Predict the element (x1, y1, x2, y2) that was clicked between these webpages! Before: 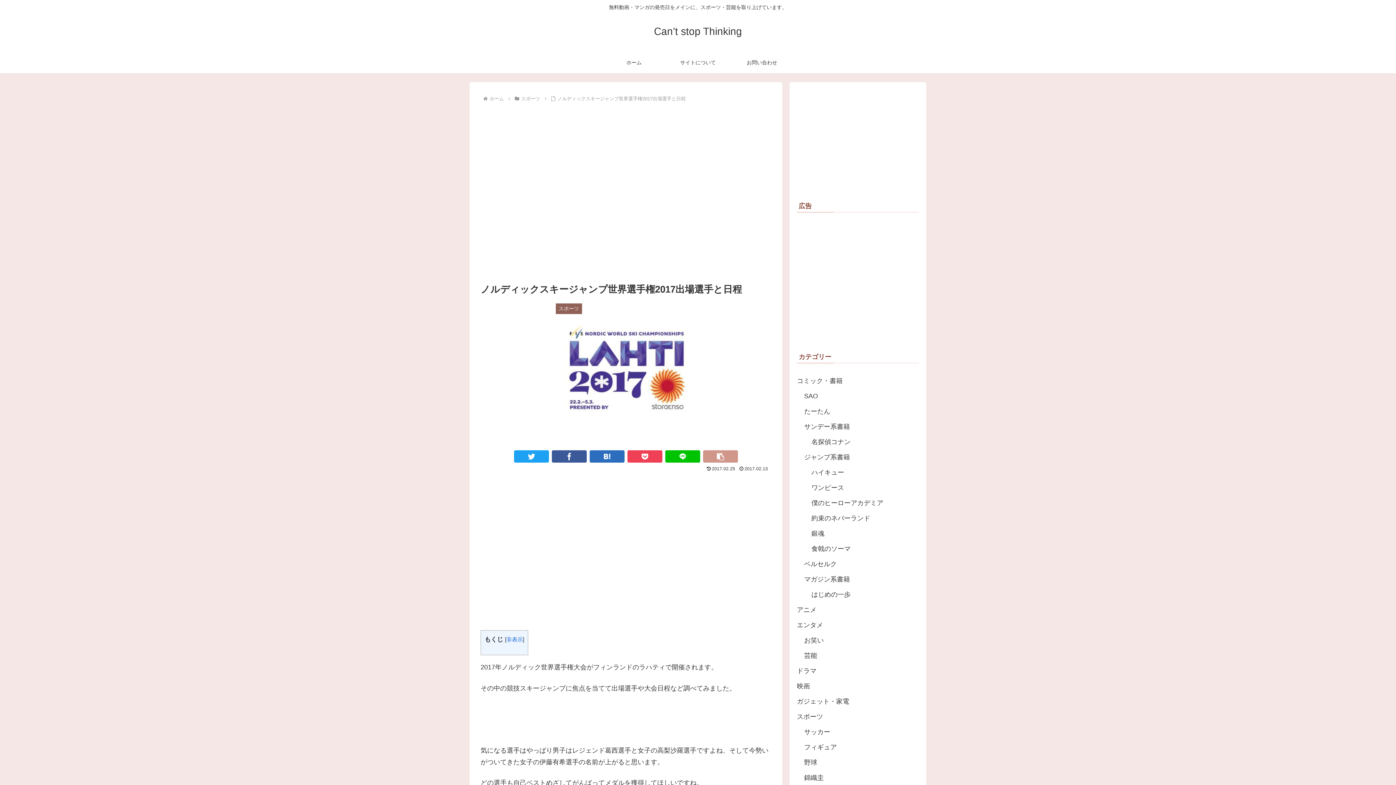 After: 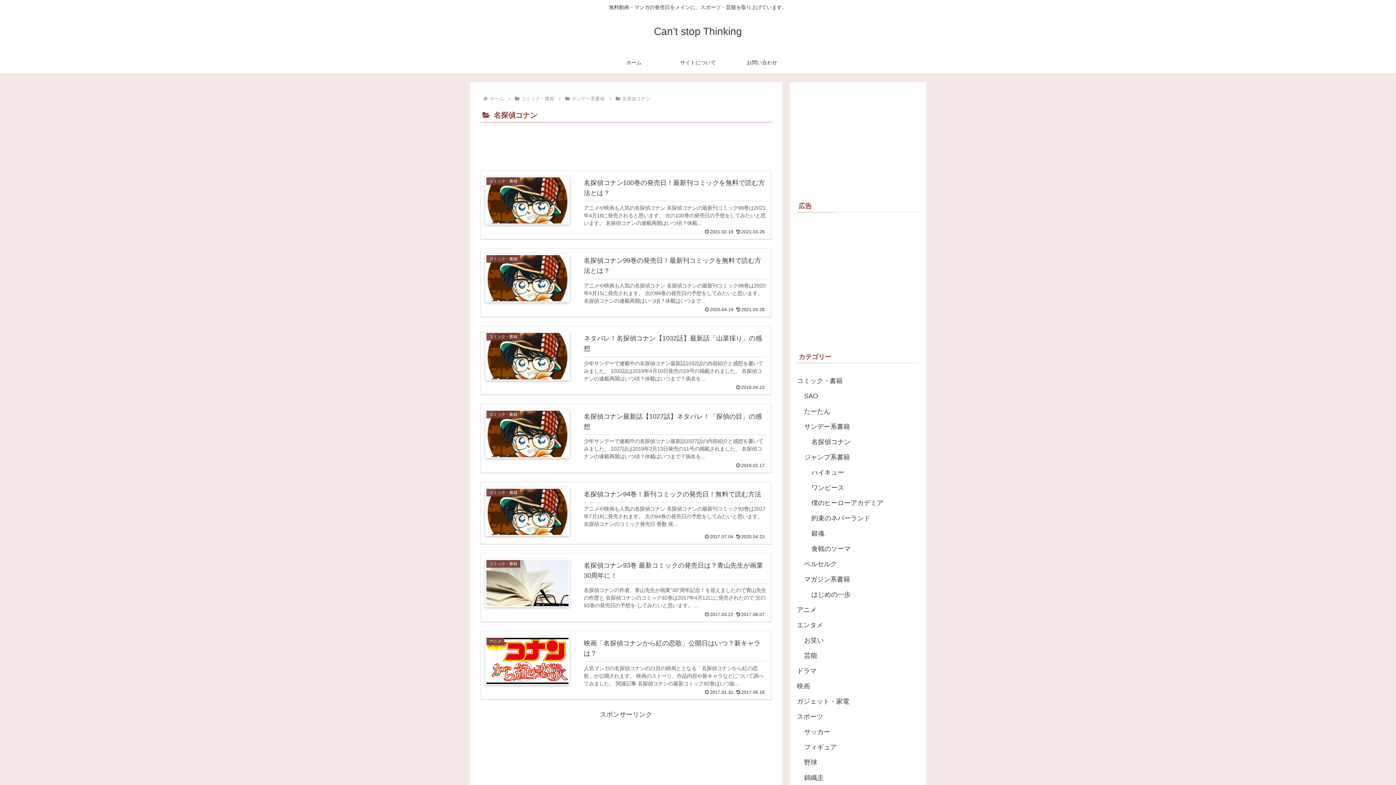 Action: bbox: (811, 434, 919, 449) label: 名探偵コナン